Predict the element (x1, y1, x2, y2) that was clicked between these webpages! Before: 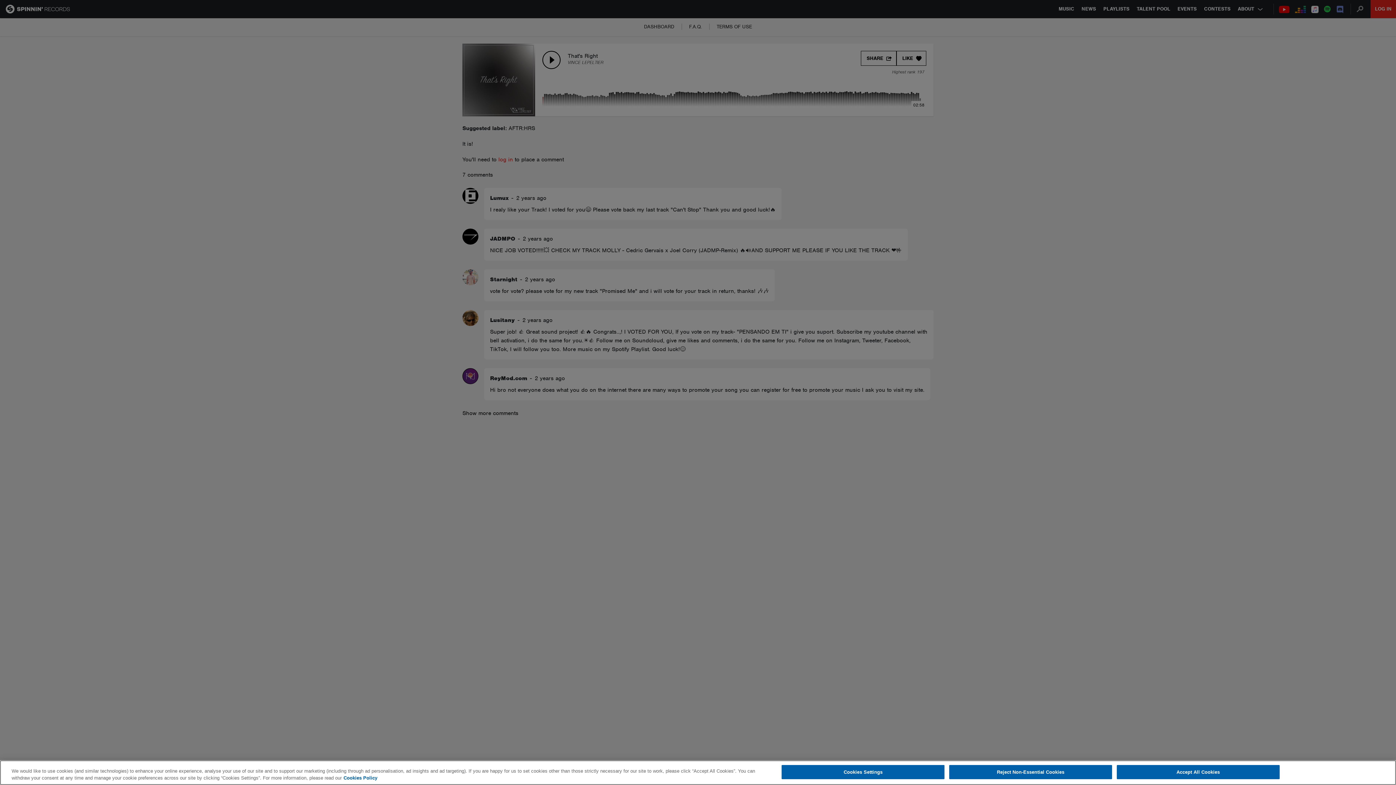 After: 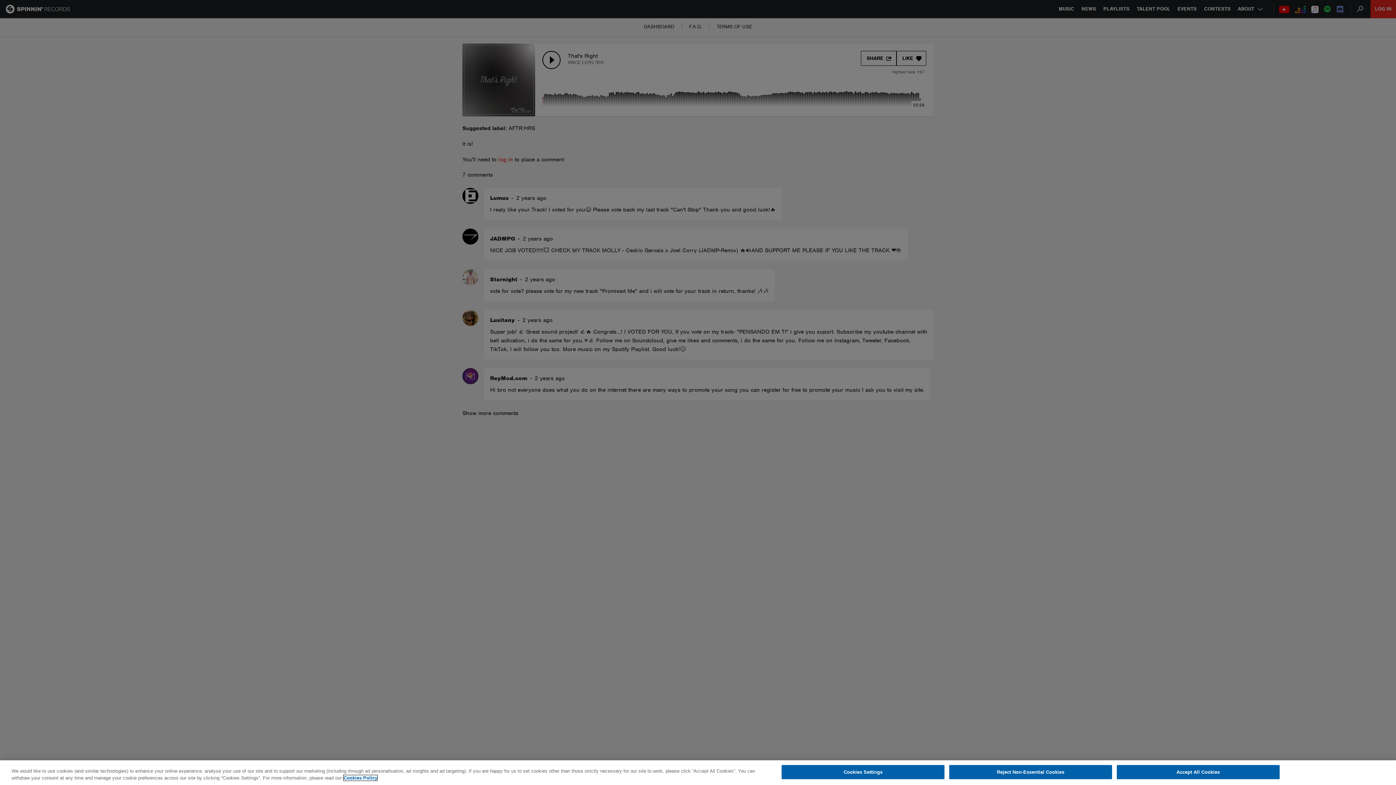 Action: label: More information about your privacy, opens in a new tab bbox: (343, 775, 377, 781)